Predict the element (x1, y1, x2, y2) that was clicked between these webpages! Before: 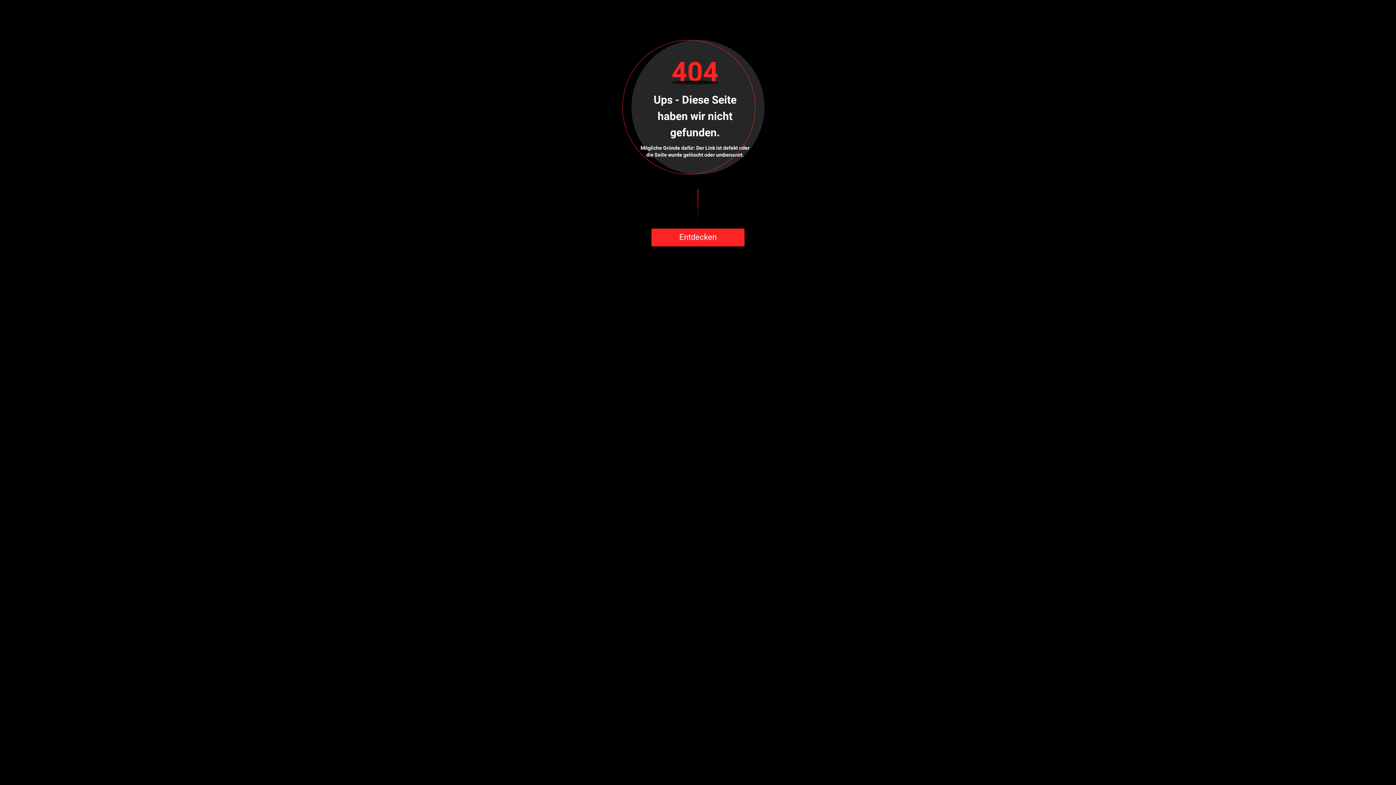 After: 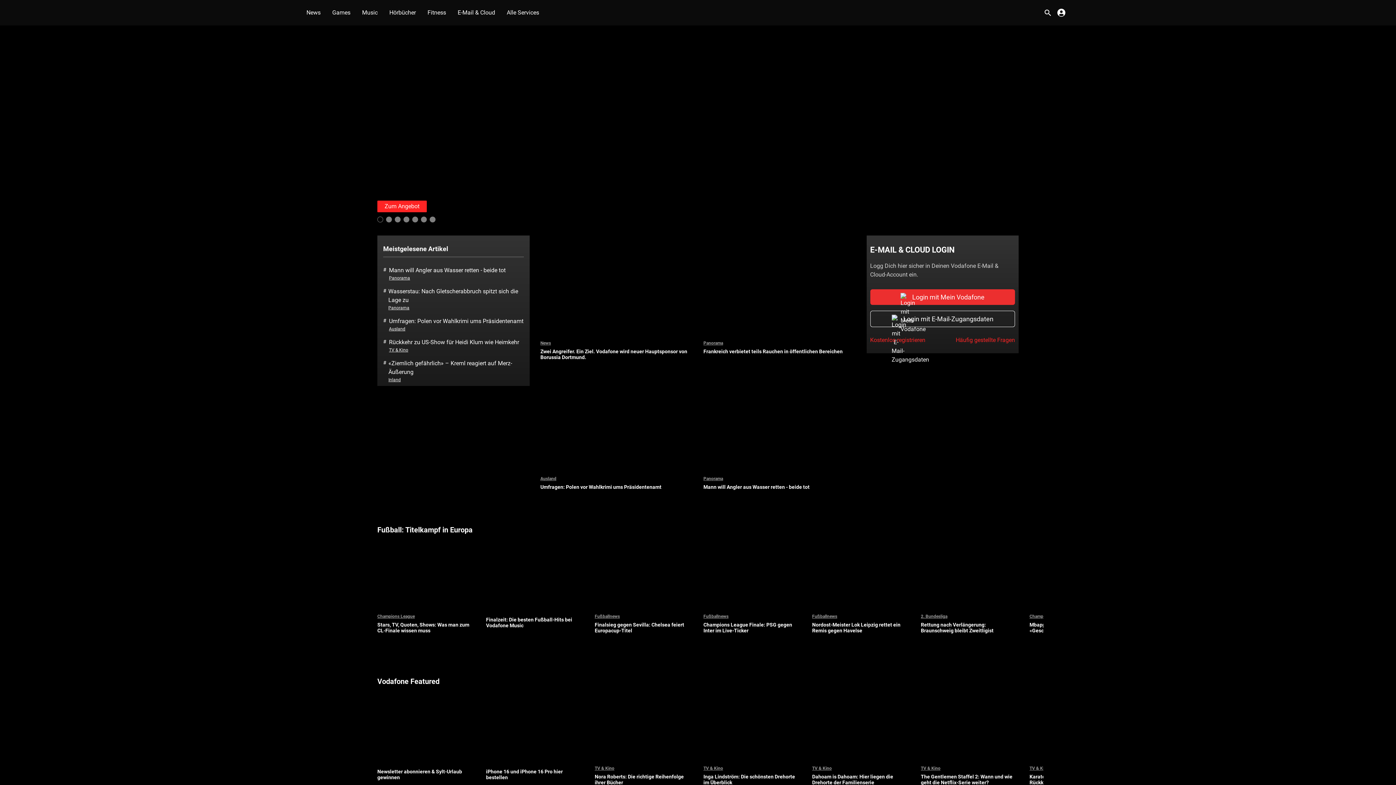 Action: label: Entdecken bbox: (651, 228, 744, 246)